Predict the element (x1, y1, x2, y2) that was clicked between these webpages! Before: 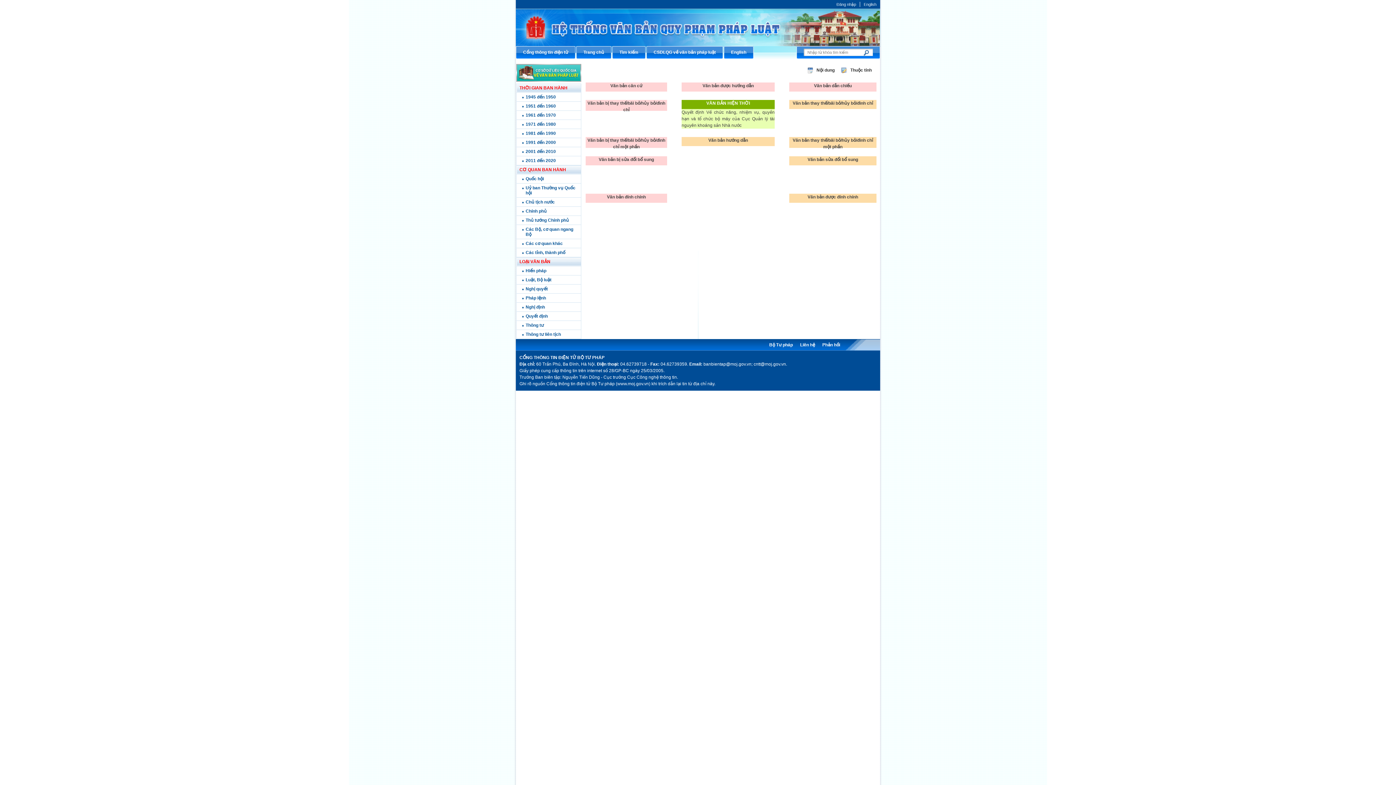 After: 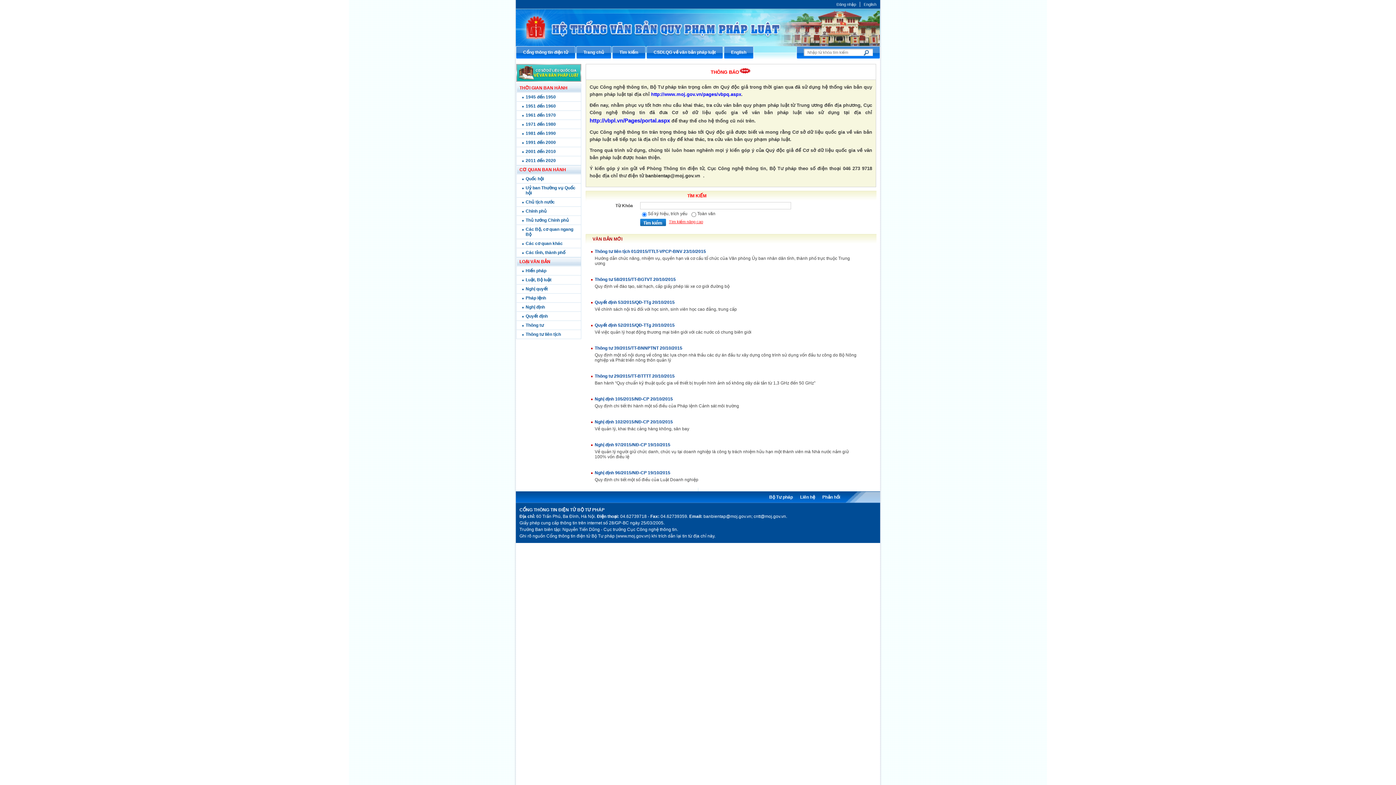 Action: bbox: (576, 46, 611, 58) label: Trang chủ